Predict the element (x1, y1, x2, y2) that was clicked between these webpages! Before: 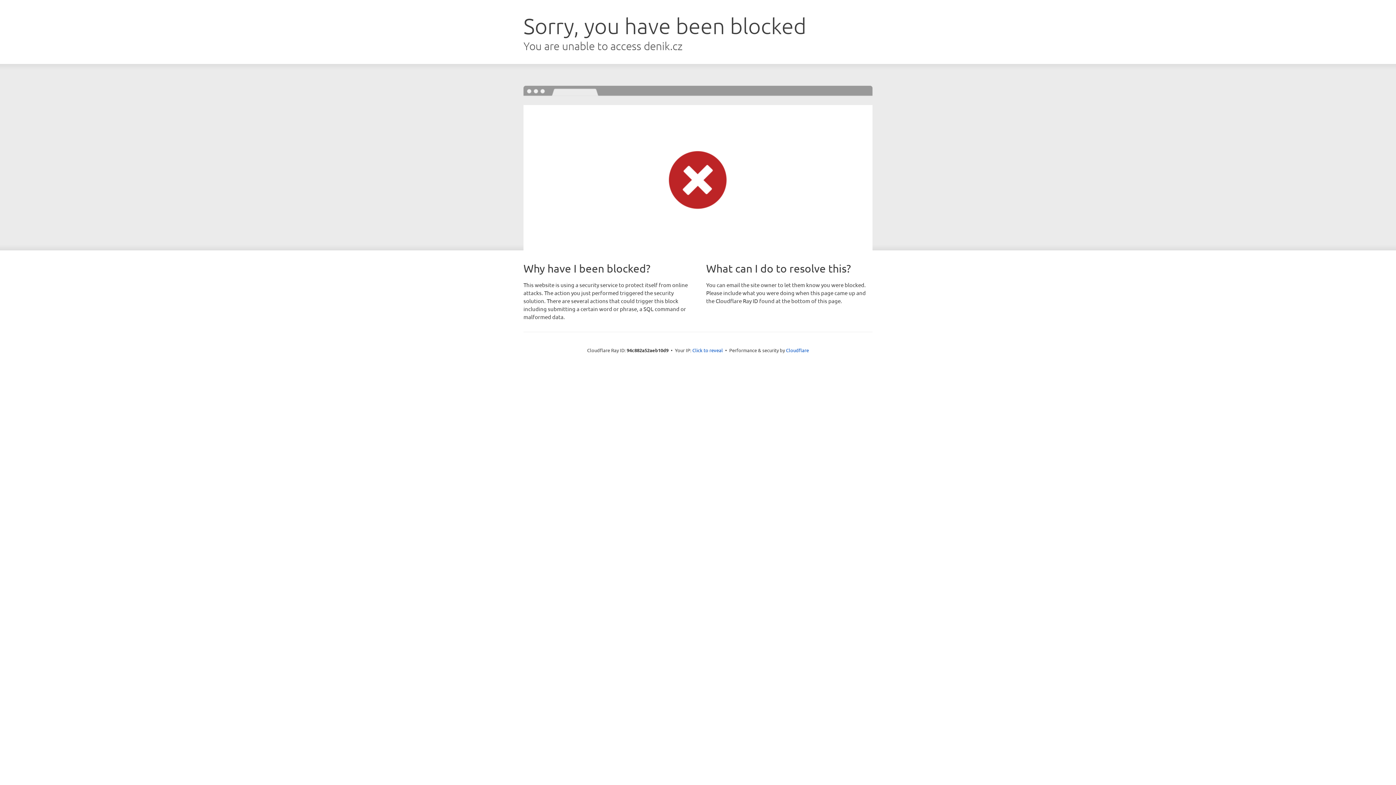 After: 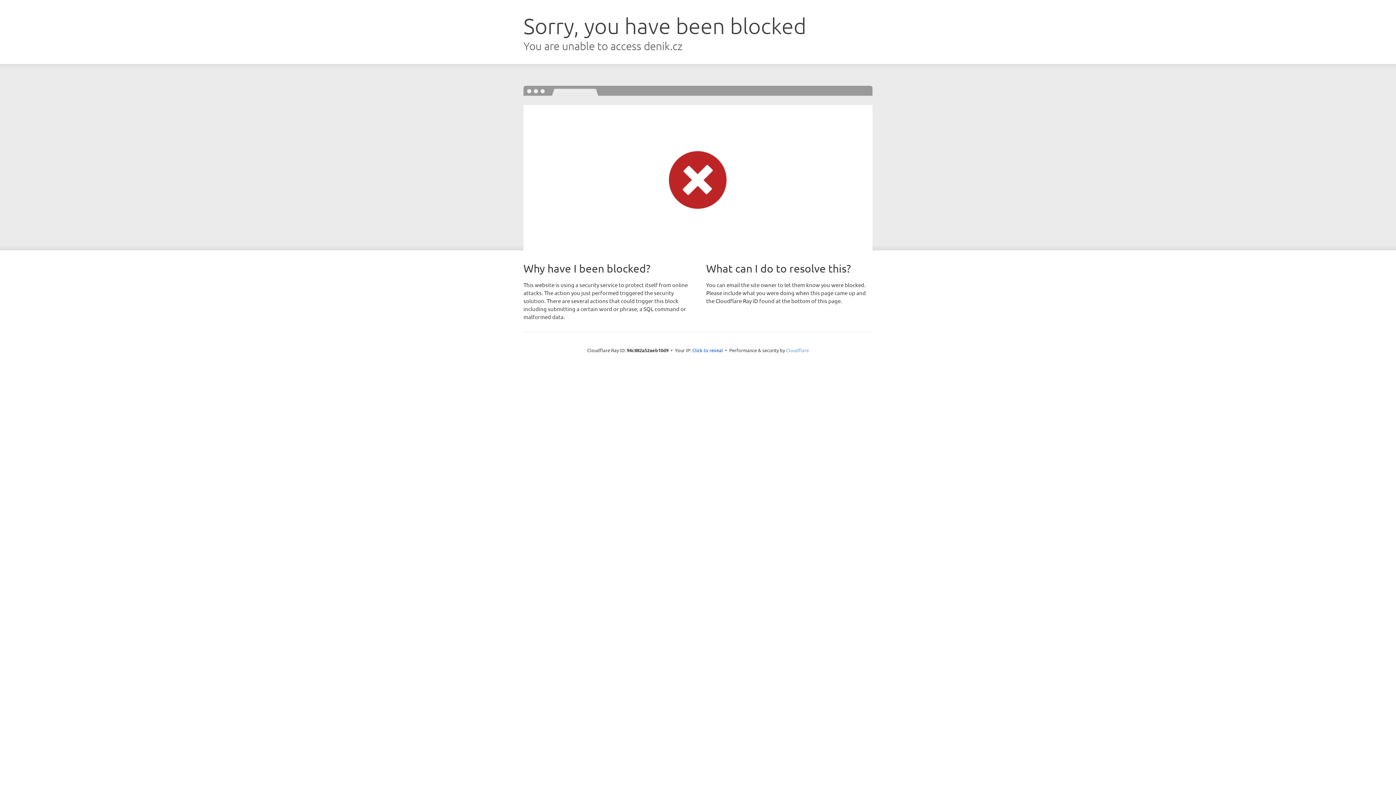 Action: bbox: (786, 347, 809, 353) label: Cloudflare